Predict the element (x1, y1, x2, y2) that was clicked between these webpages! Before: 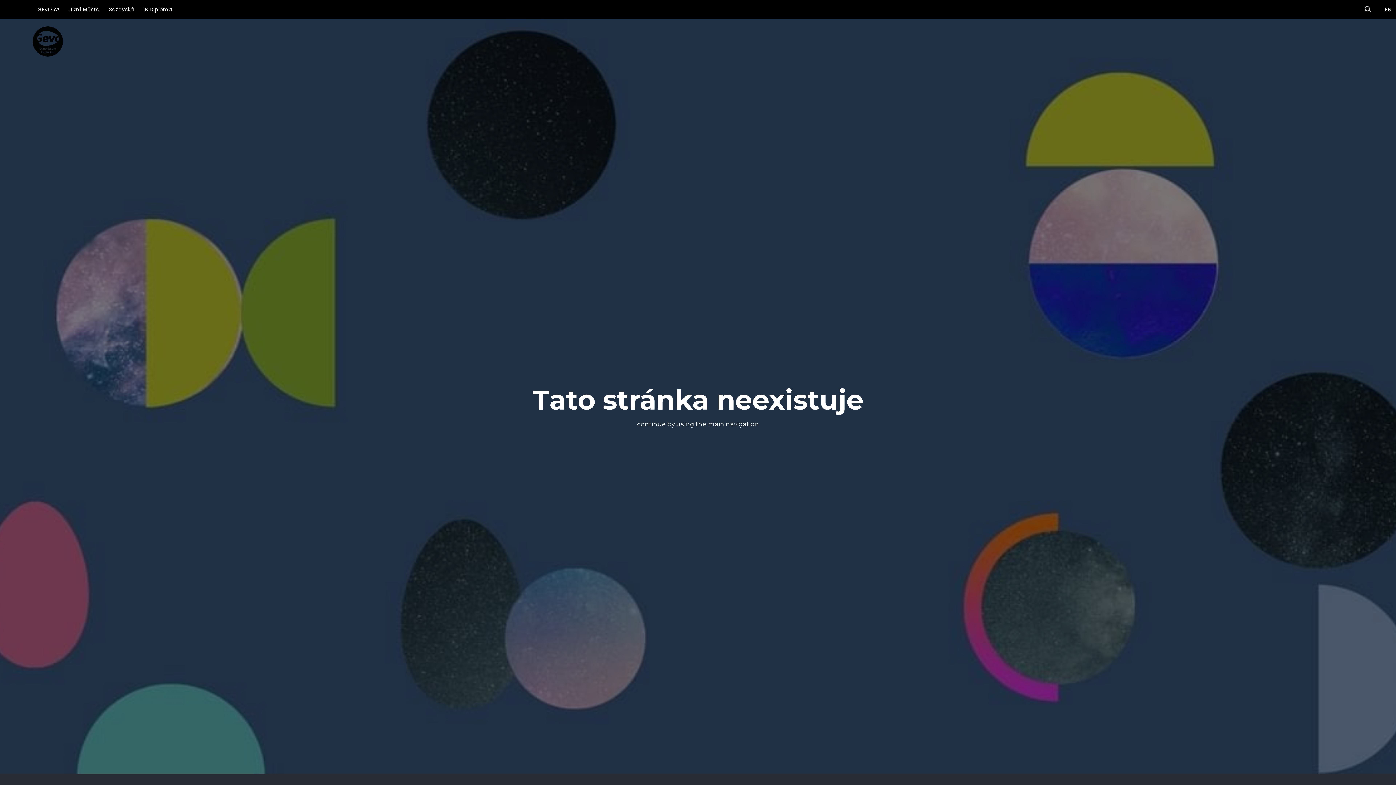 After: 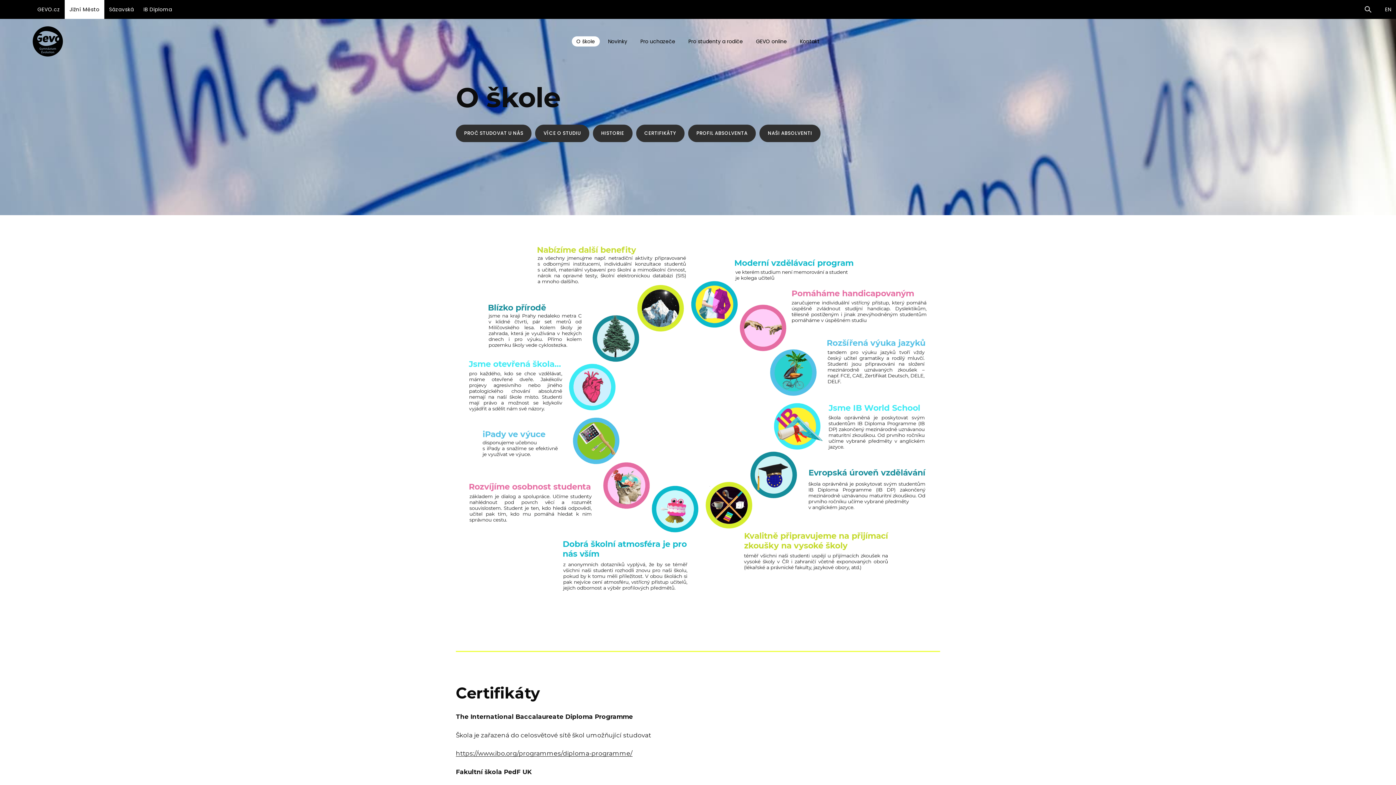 Action: label: Jižní Město bbox: (64, 0, 104, 18)